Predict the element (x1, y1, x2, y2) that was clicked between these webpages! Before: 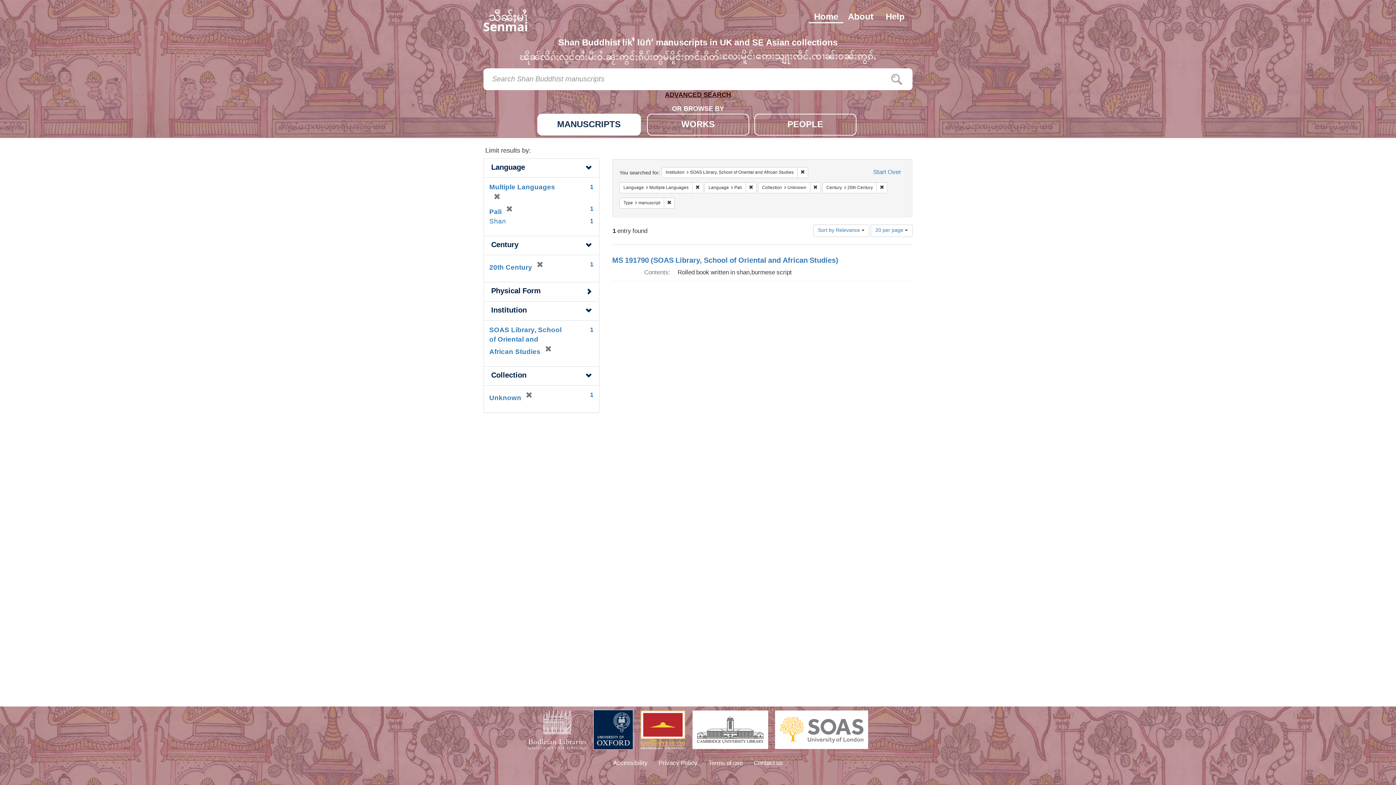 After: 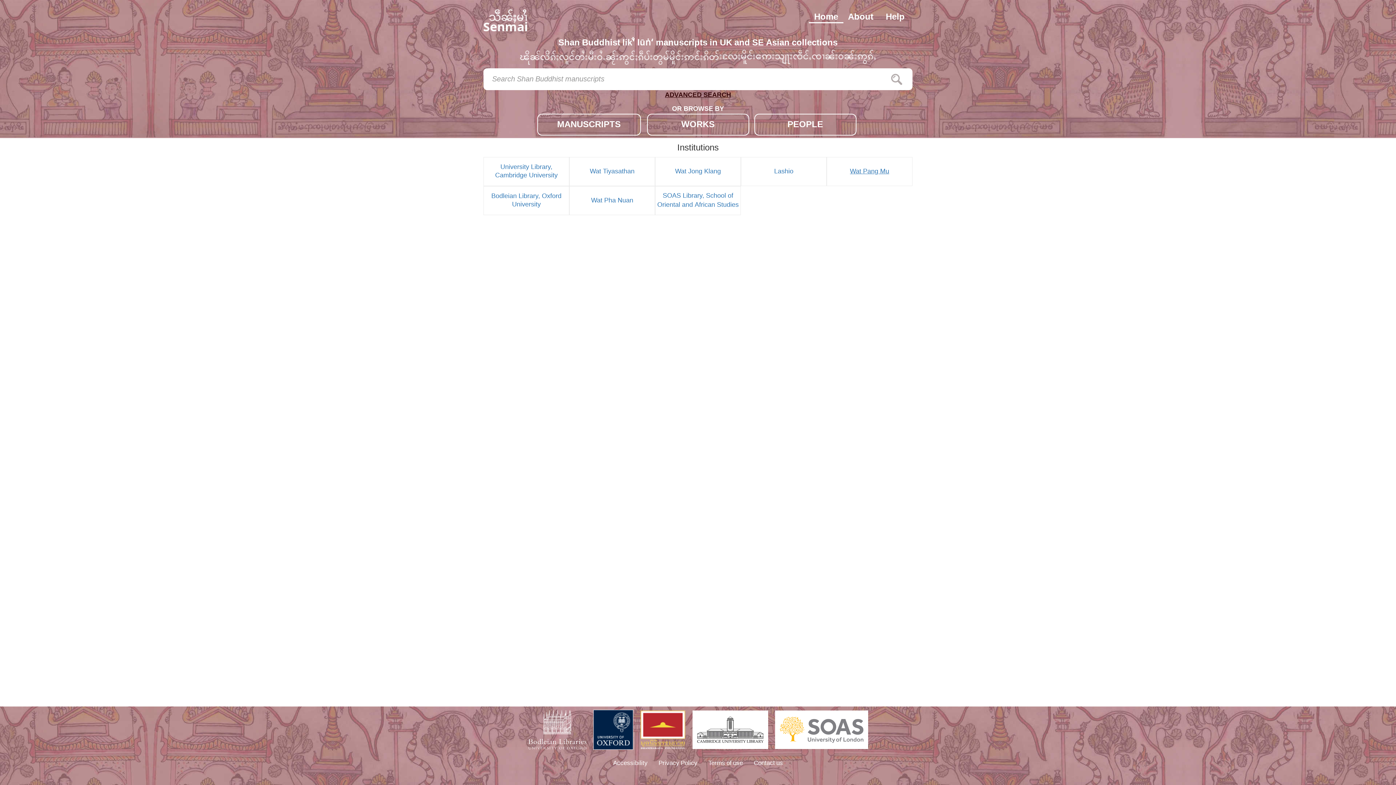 Action: bbox: (869, 166, 905, 179) label: Start Over